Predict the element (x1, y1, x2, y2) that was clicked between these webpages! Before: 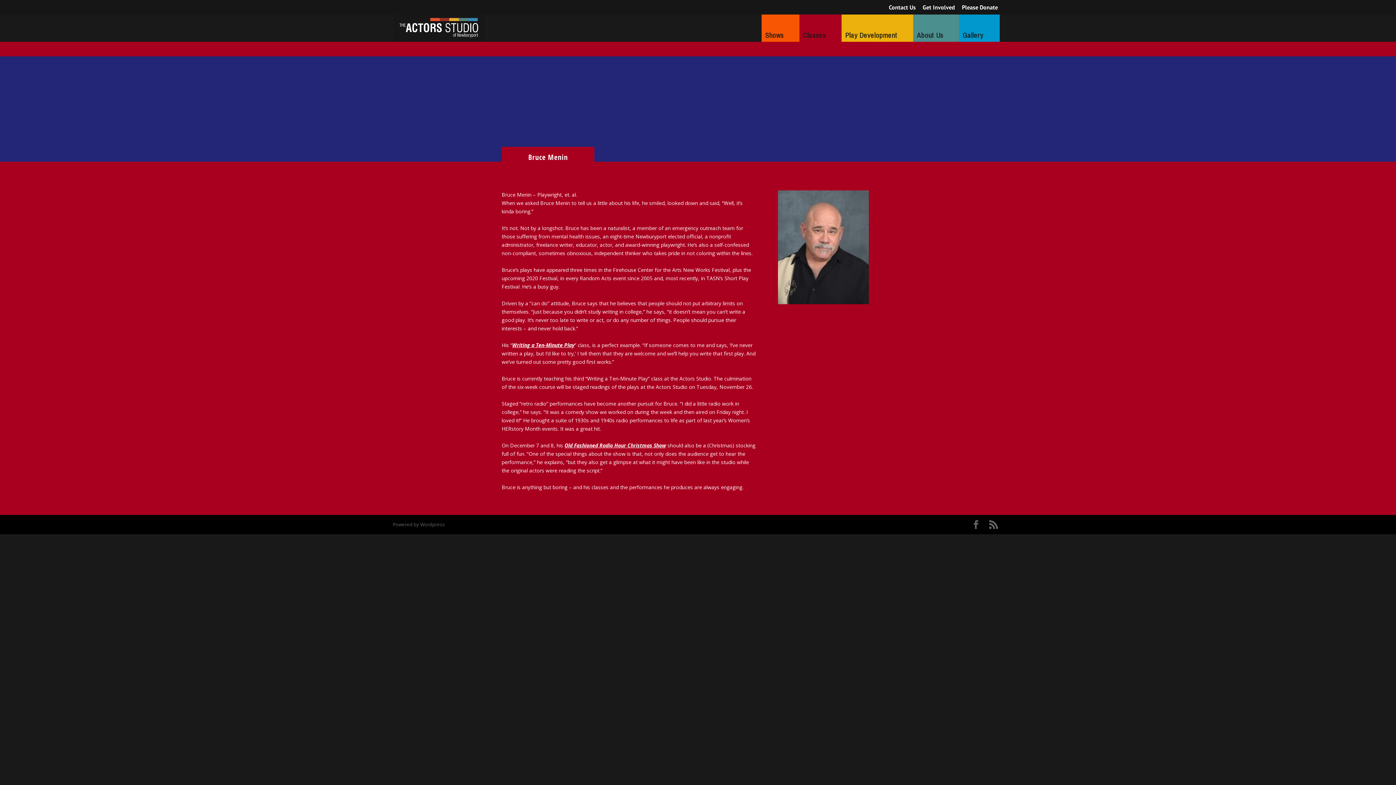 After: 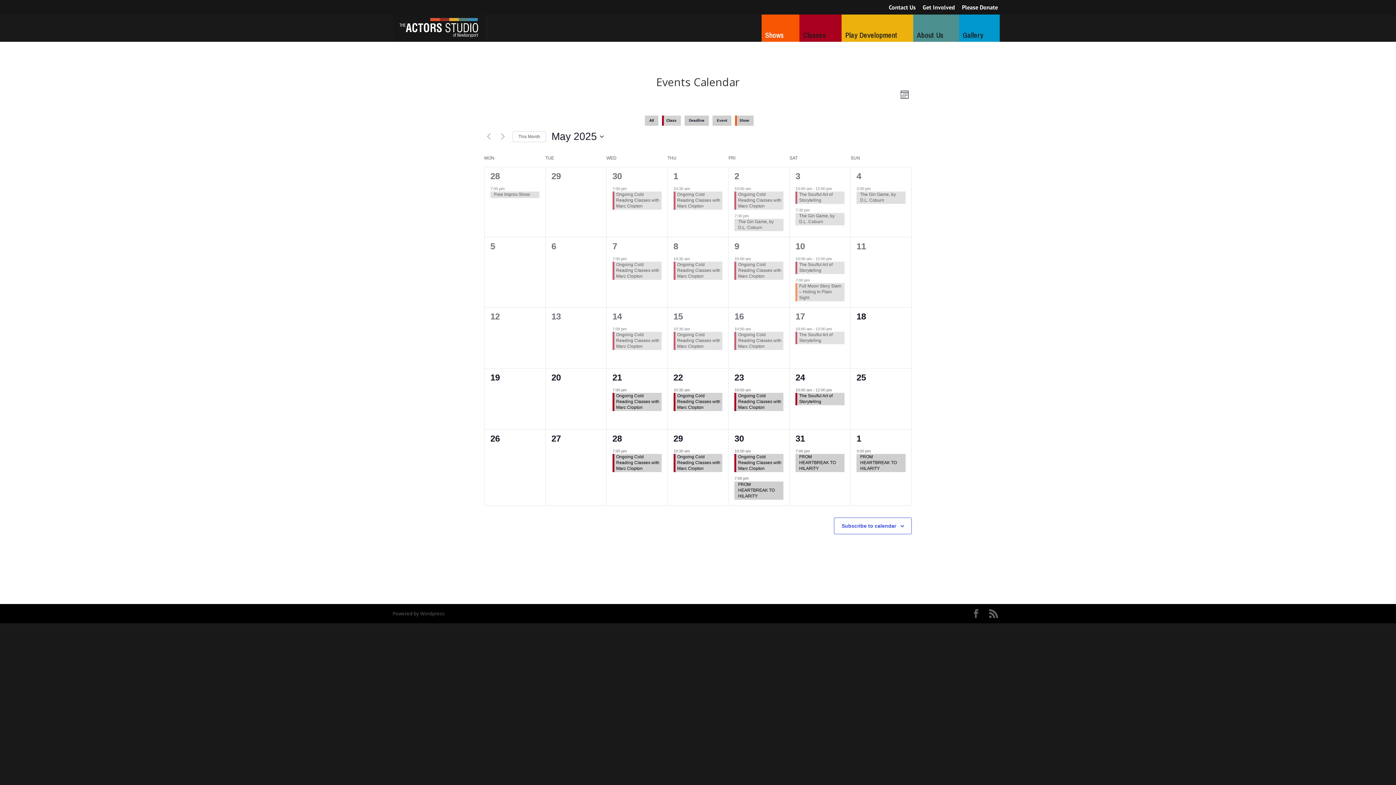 Action: label: Shows bbox: (761, 14, 800, 41)